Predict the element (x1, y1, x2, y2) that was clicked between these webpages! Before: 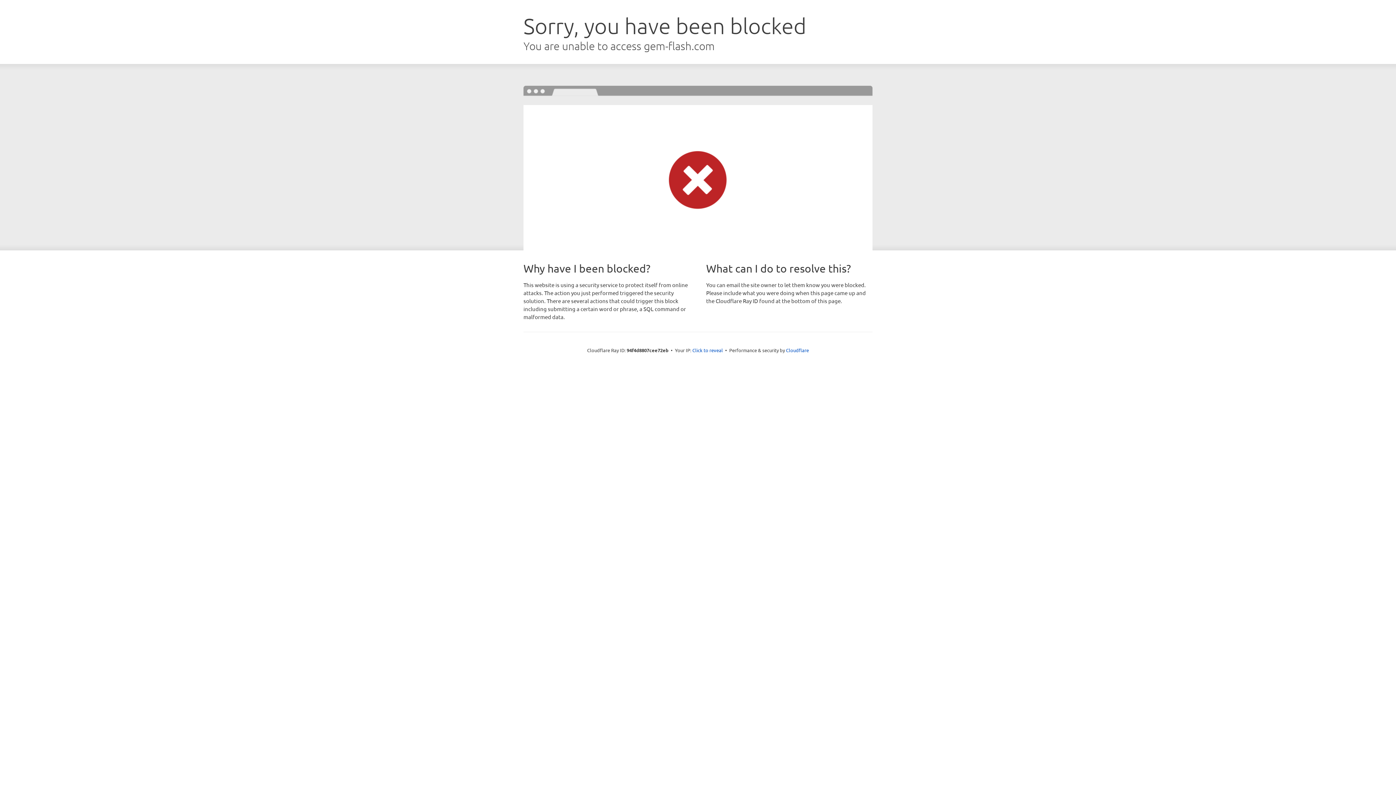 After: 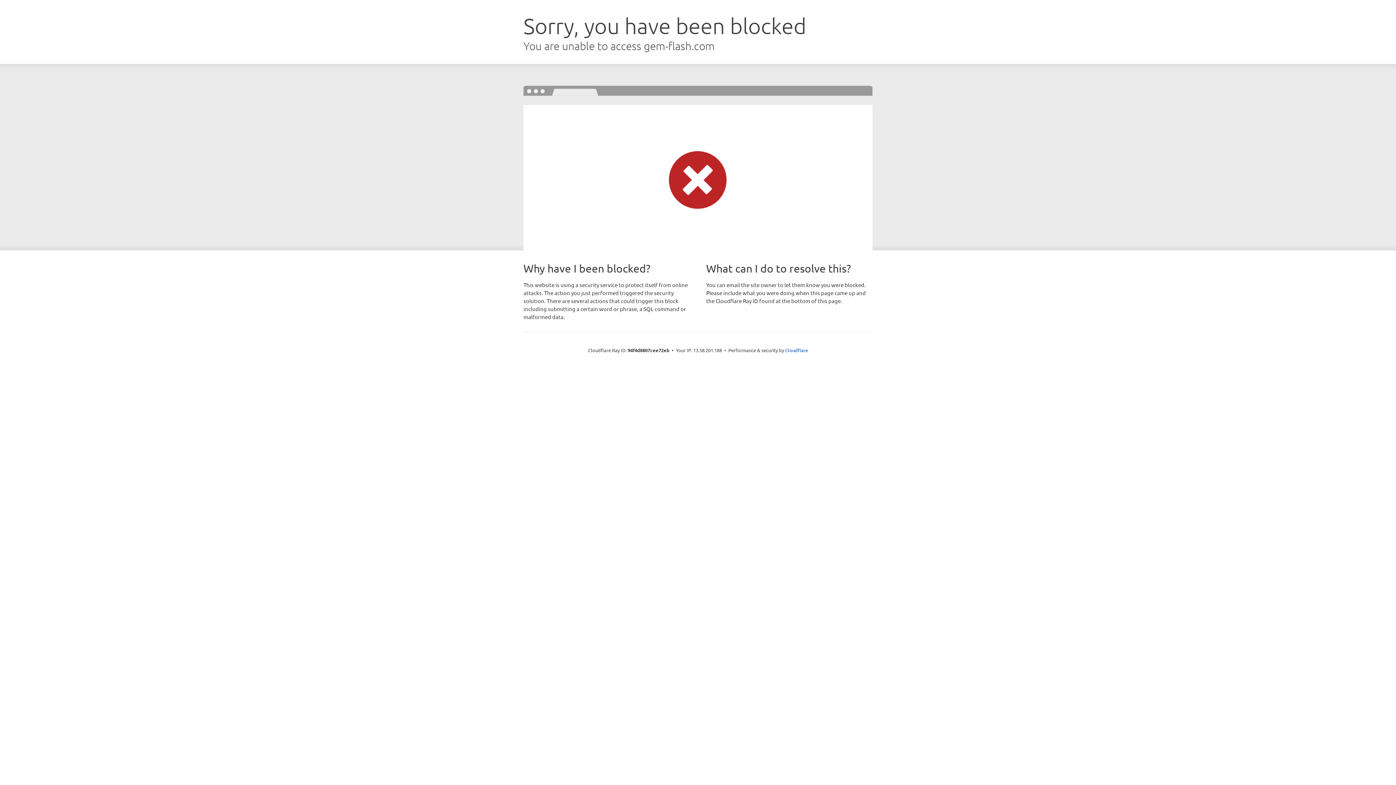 Action: label: Click to reveal bbox: (692, 346, 723, 353)